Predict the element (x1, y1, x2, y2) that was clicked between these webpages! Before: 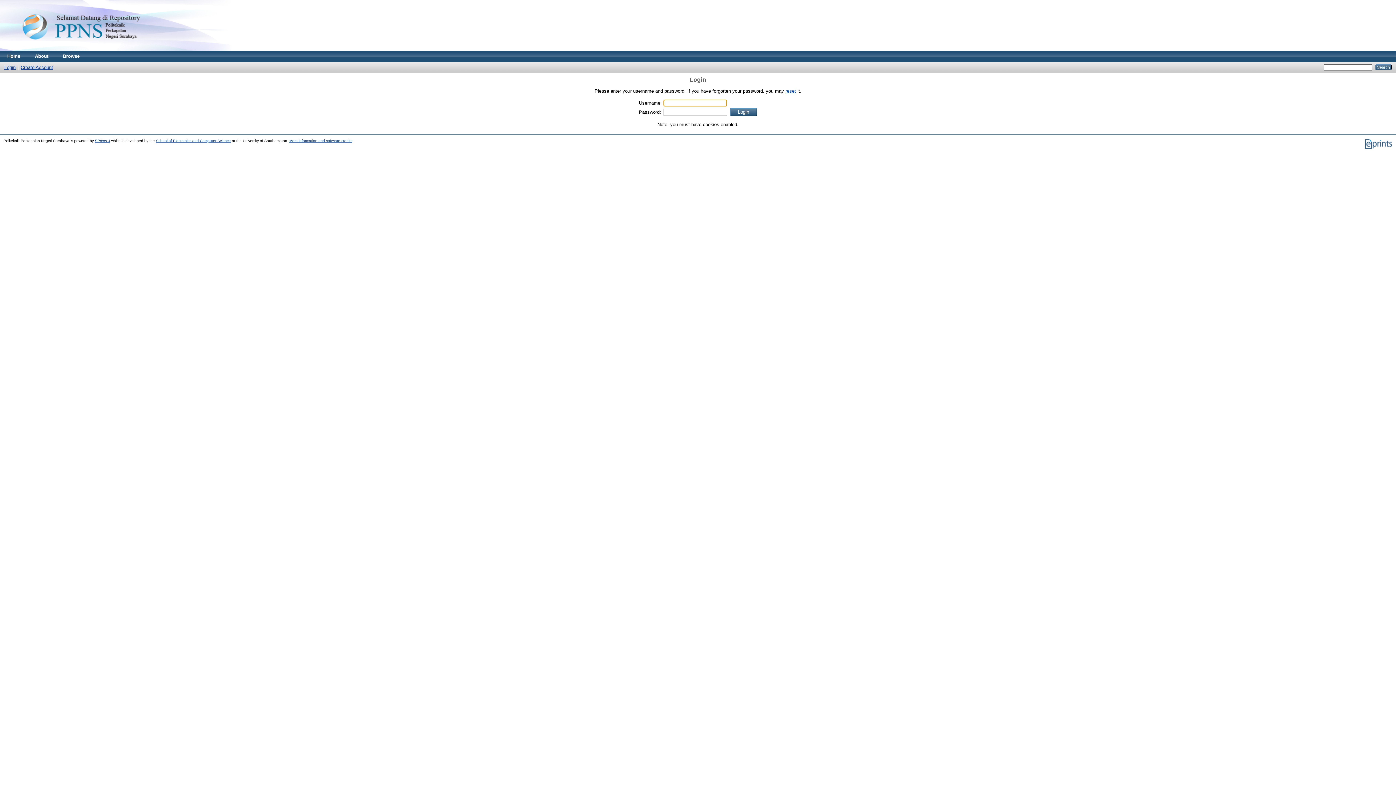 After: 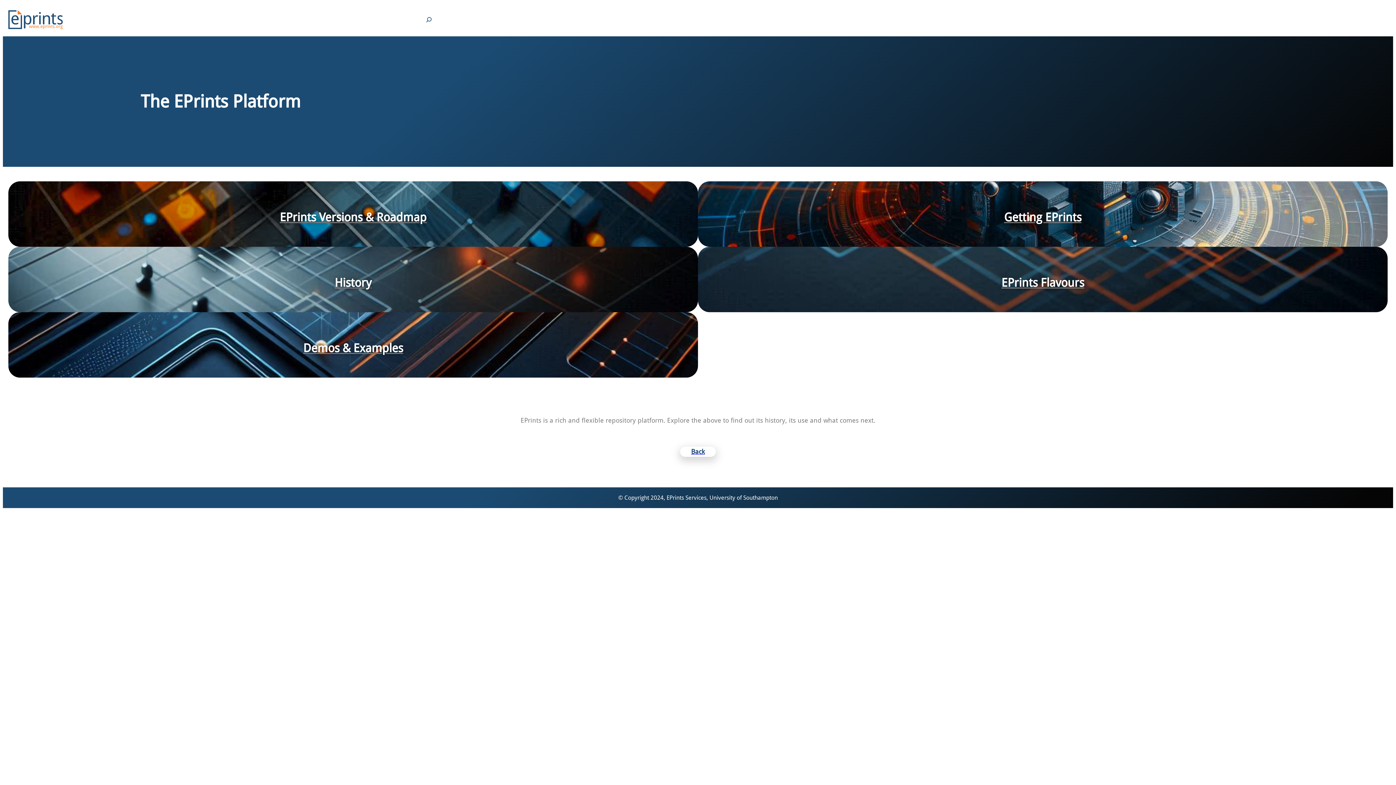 Action: bbox: (1364, 146, 1392, 150)